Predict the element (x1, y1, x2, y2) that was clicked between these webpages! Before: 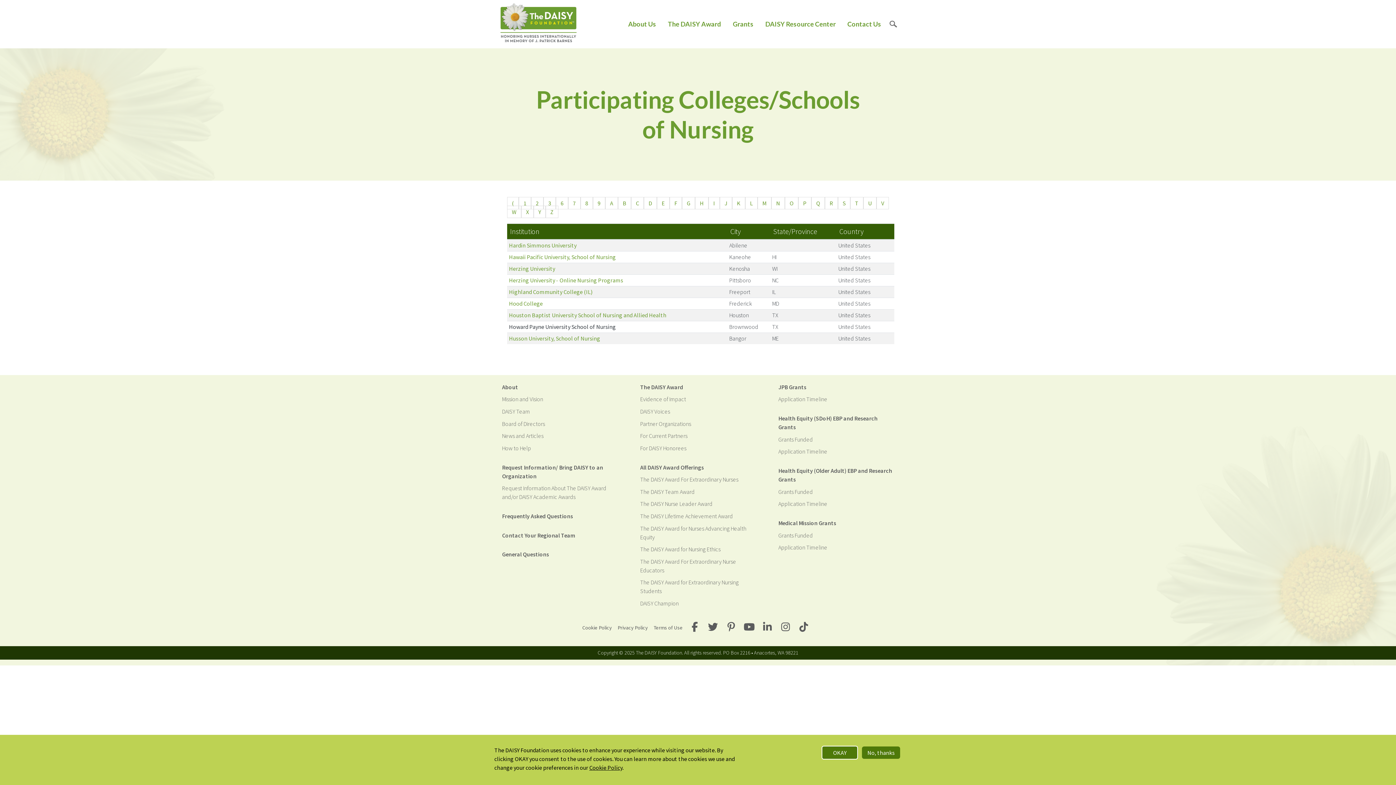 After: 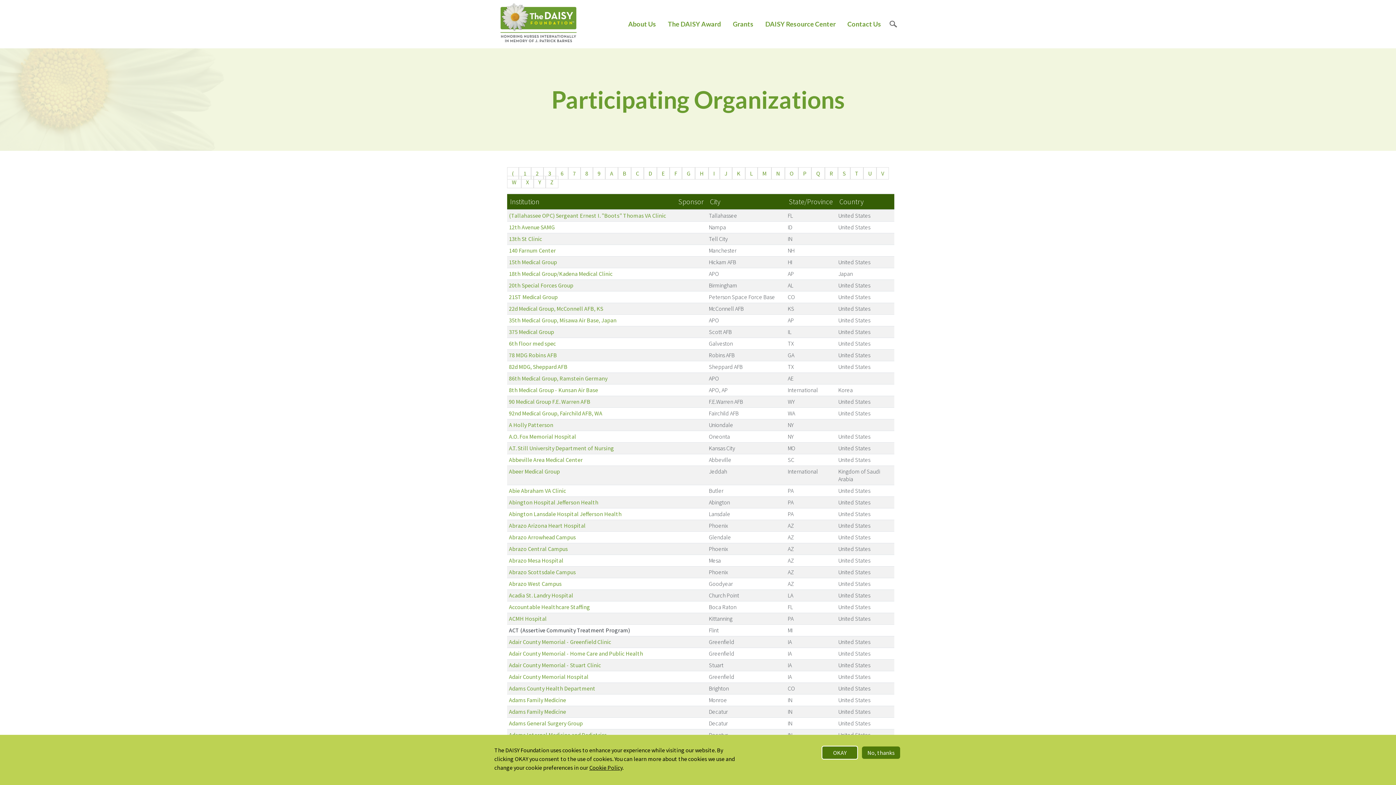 Action: bbox: (634, 417, 761, 429) label: Partner Organizations